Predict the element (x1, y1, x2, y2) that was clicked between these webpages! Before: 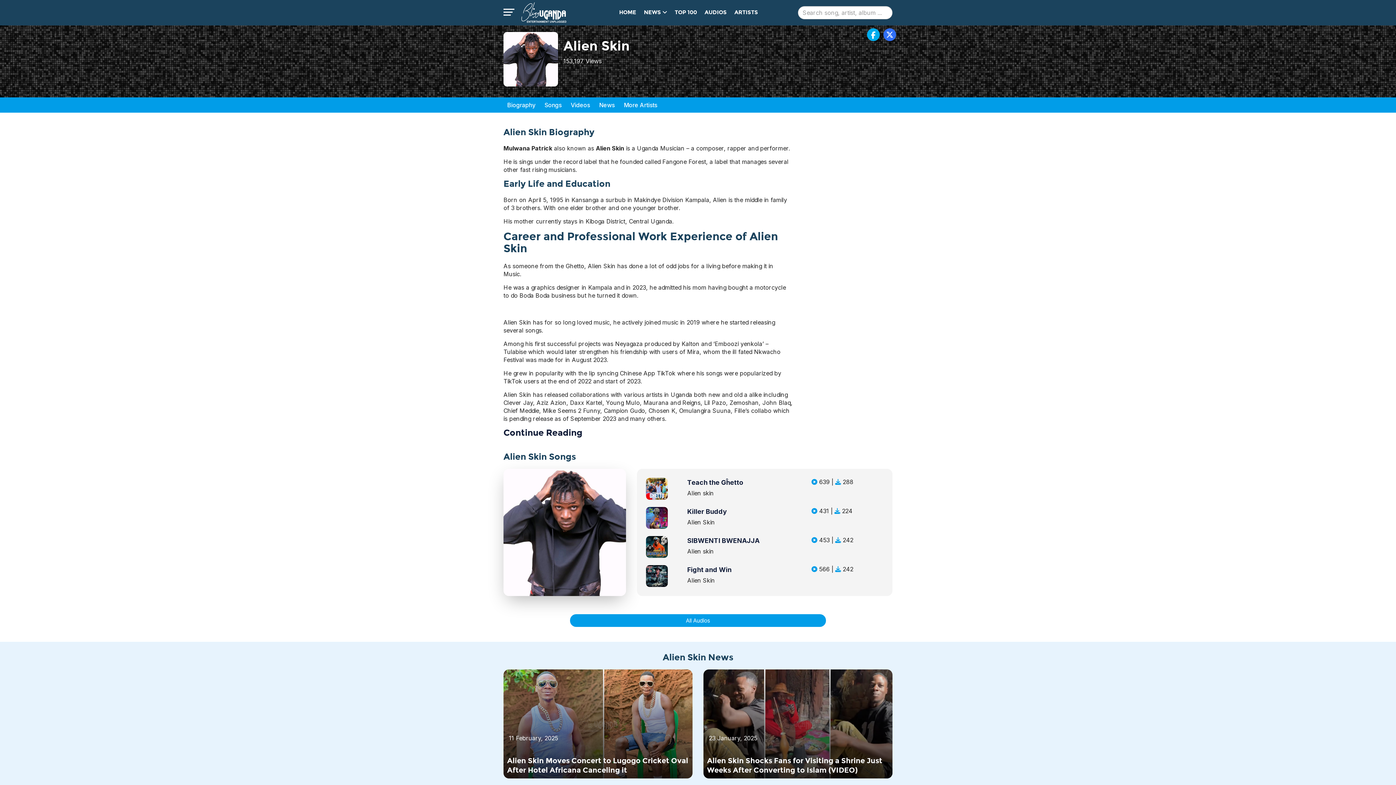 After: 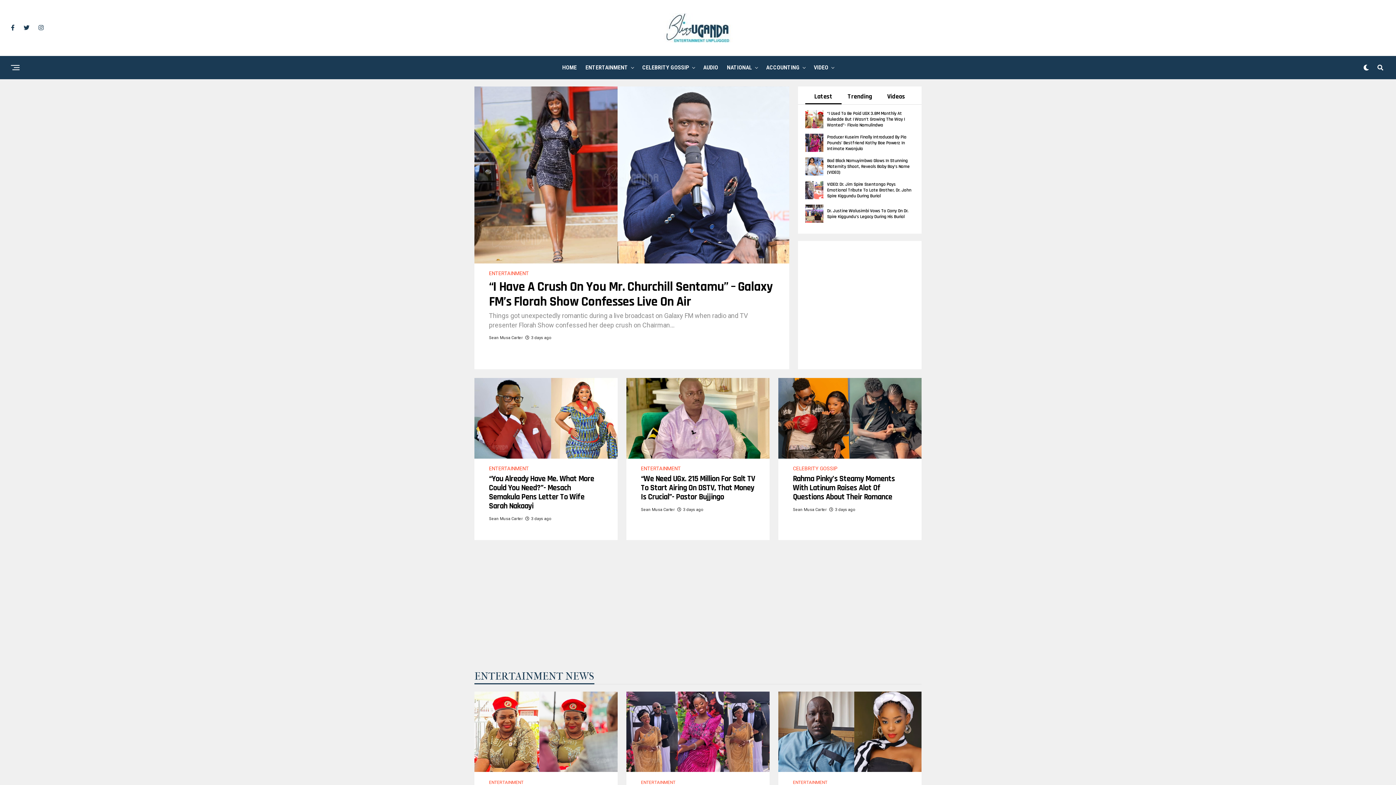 Action: bbox: (641, 2, 670, 22) label: NEWS 